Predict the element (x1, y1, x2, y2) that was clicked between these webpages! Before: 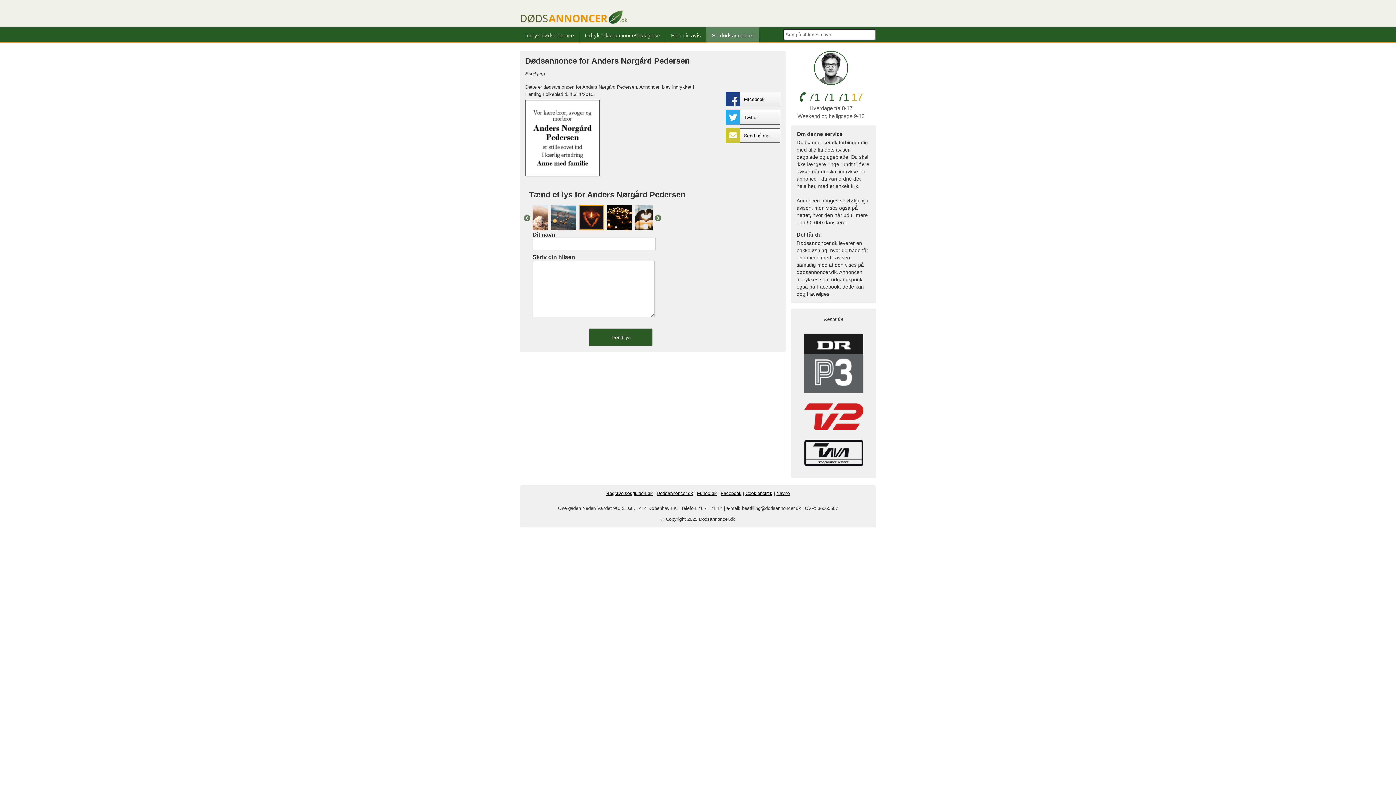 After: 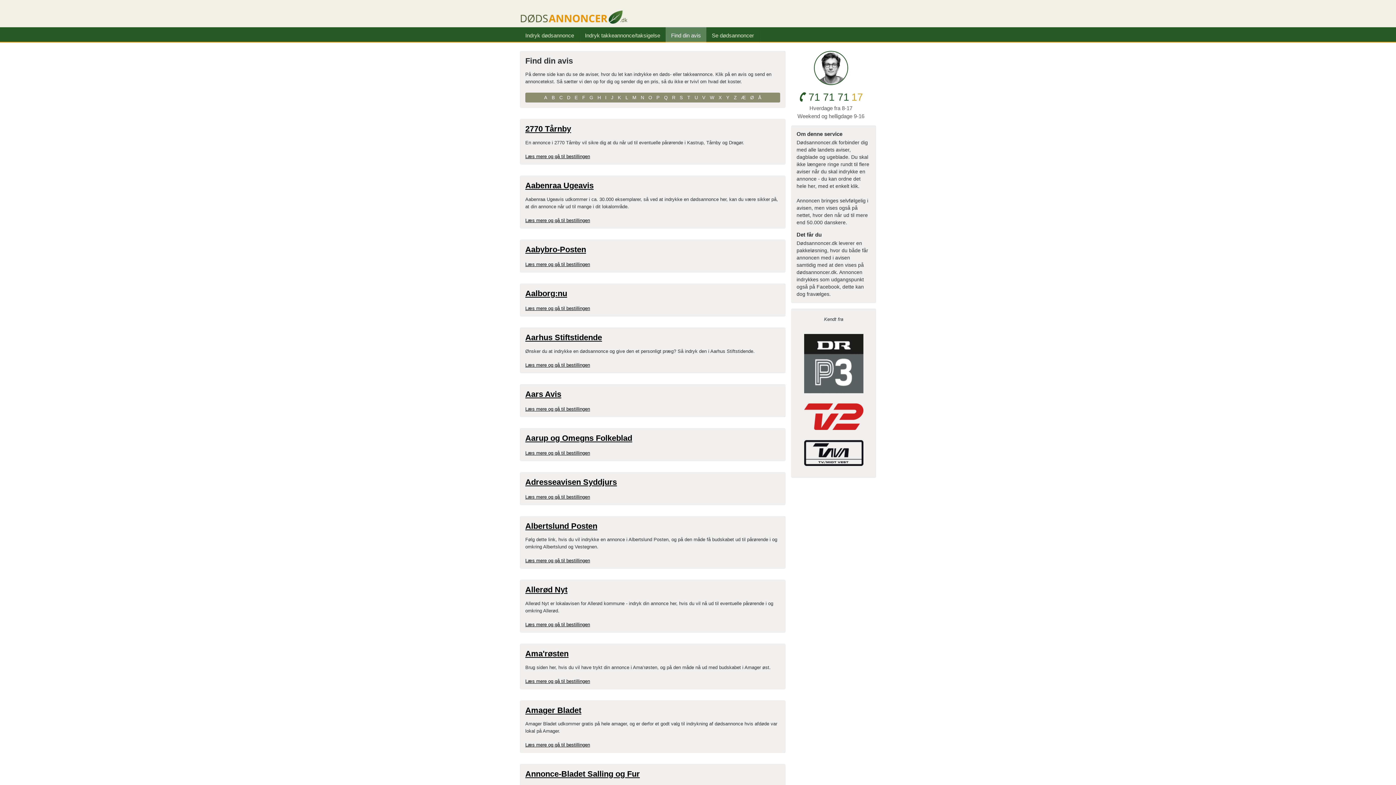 Action: bbox: (665, 27, 706, 43) label: Find din avis